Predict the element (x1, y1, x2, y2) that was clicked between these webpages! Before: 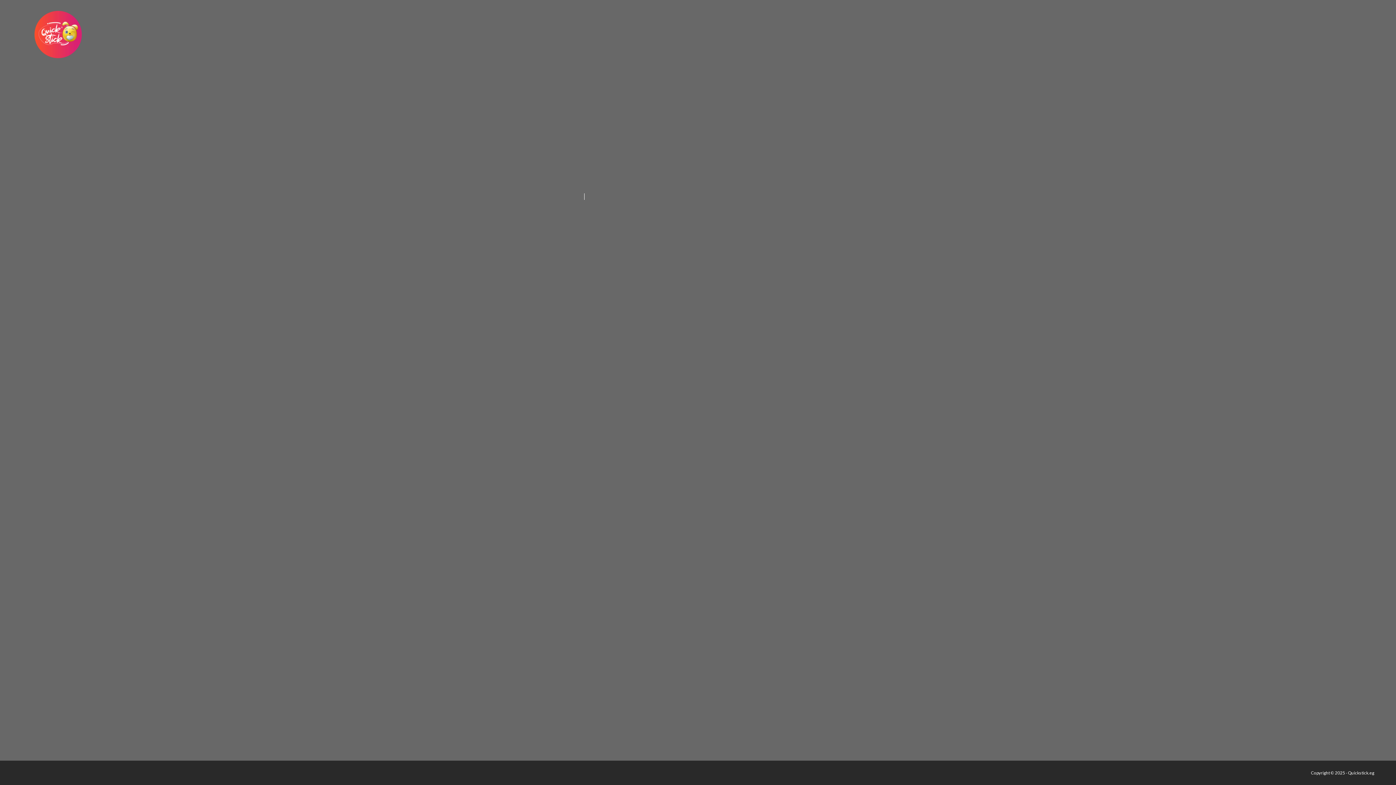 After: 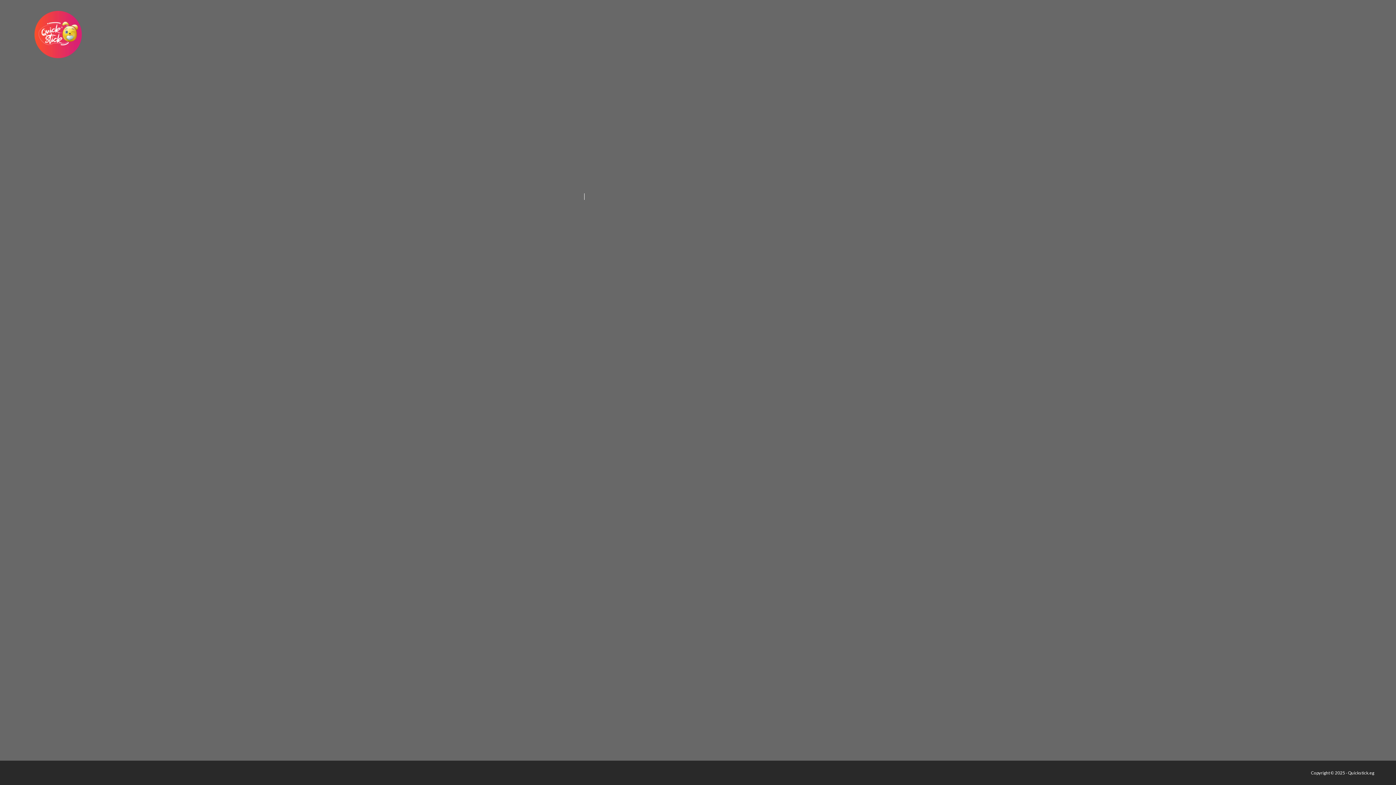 Action: bbox: (21, 10, 94, 58) label:  